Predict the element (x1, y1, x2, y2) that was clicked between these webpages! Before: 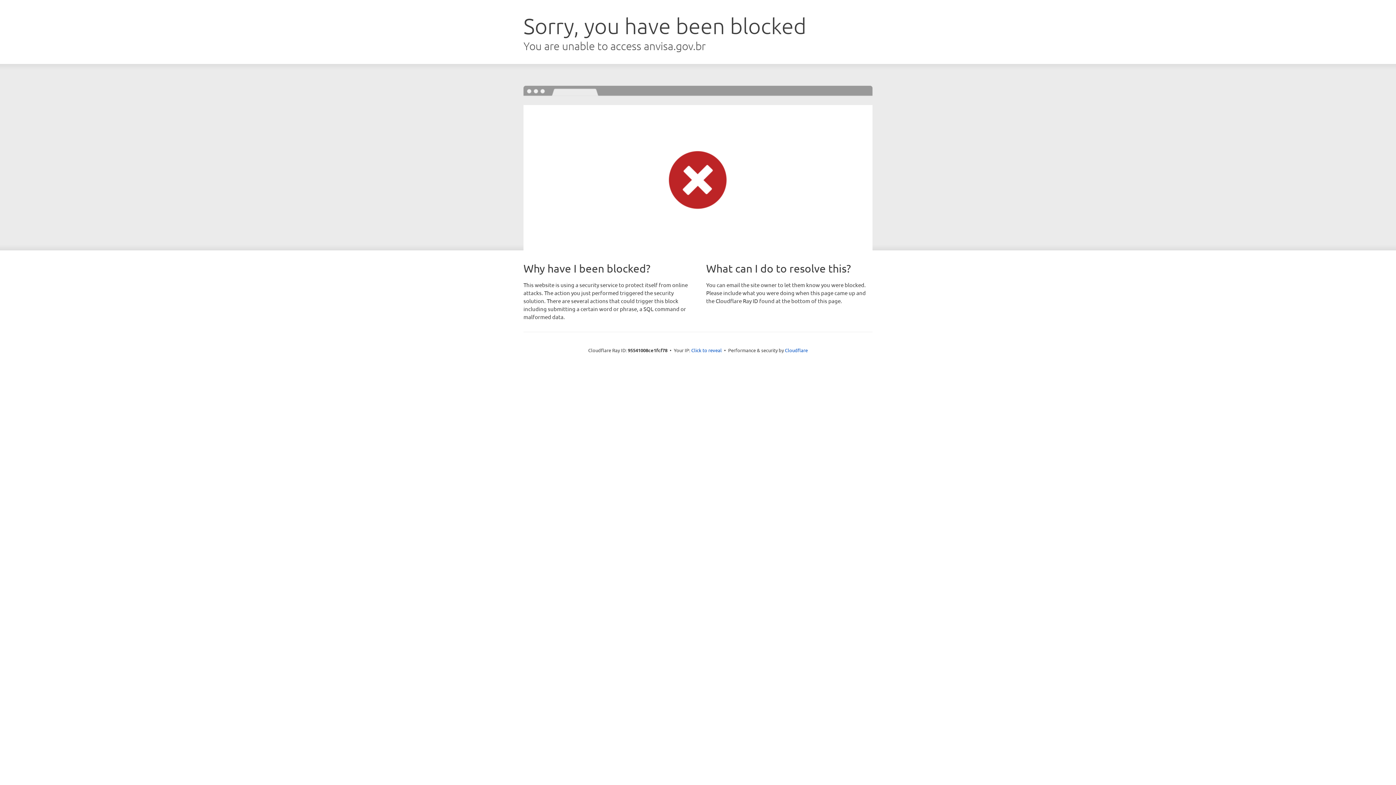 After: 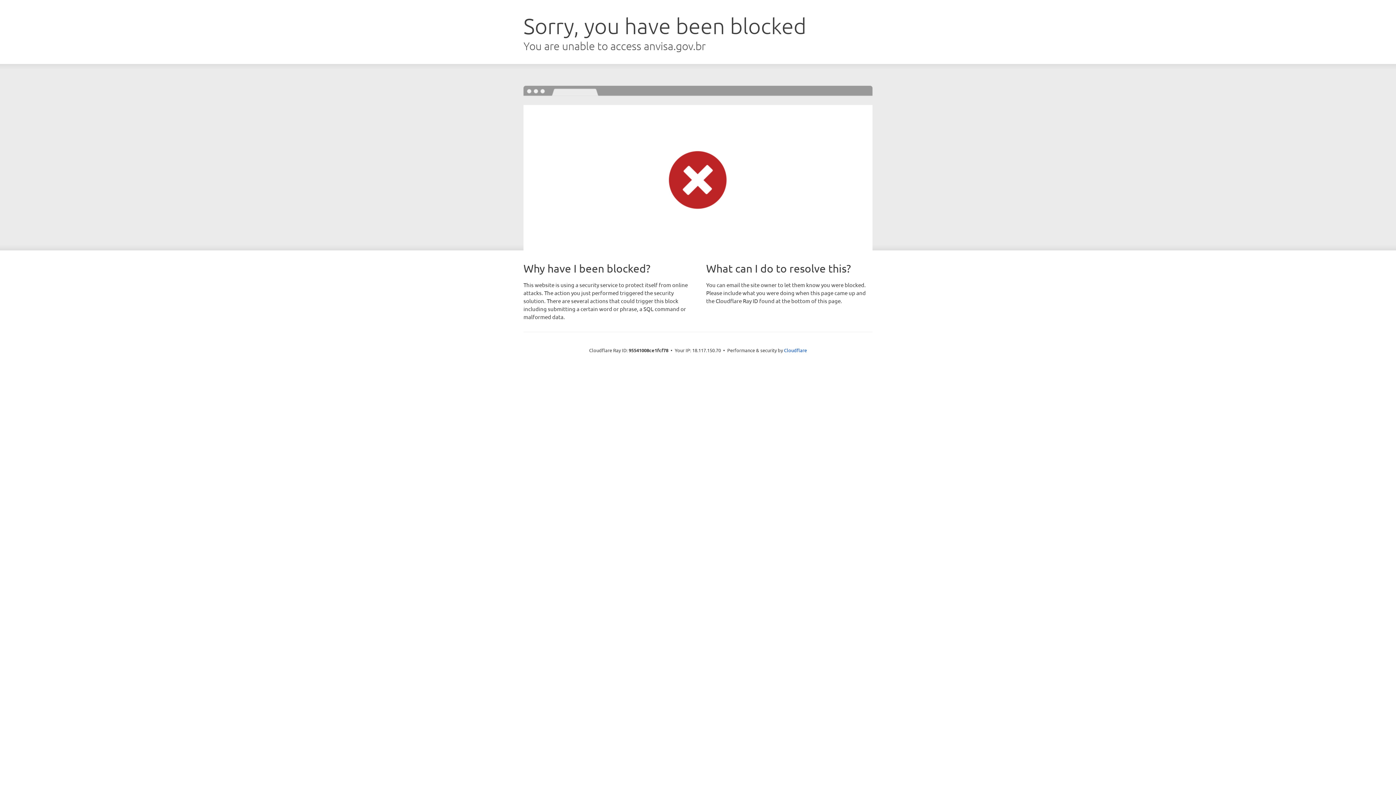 Action: bbox: (691, 346, 722, 353) label: Click to reveal